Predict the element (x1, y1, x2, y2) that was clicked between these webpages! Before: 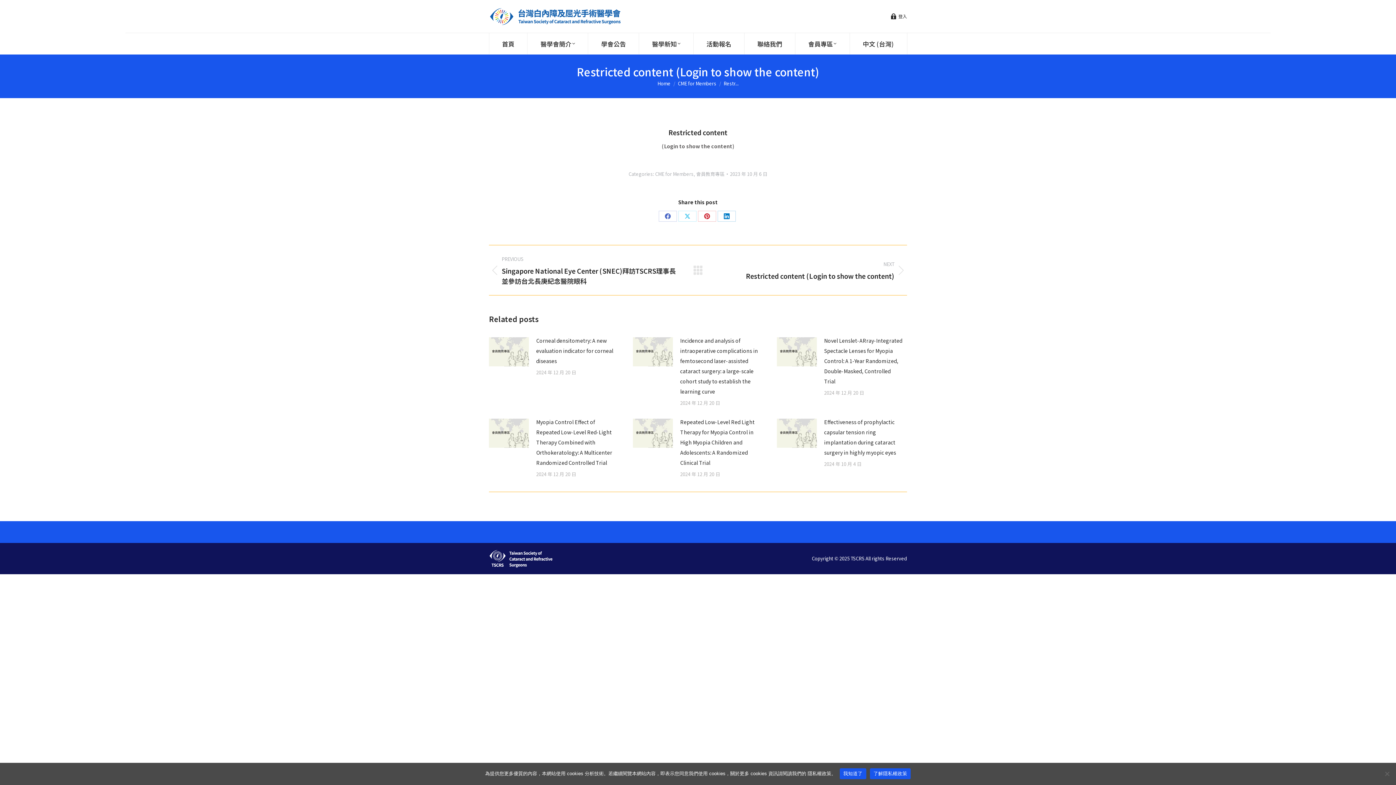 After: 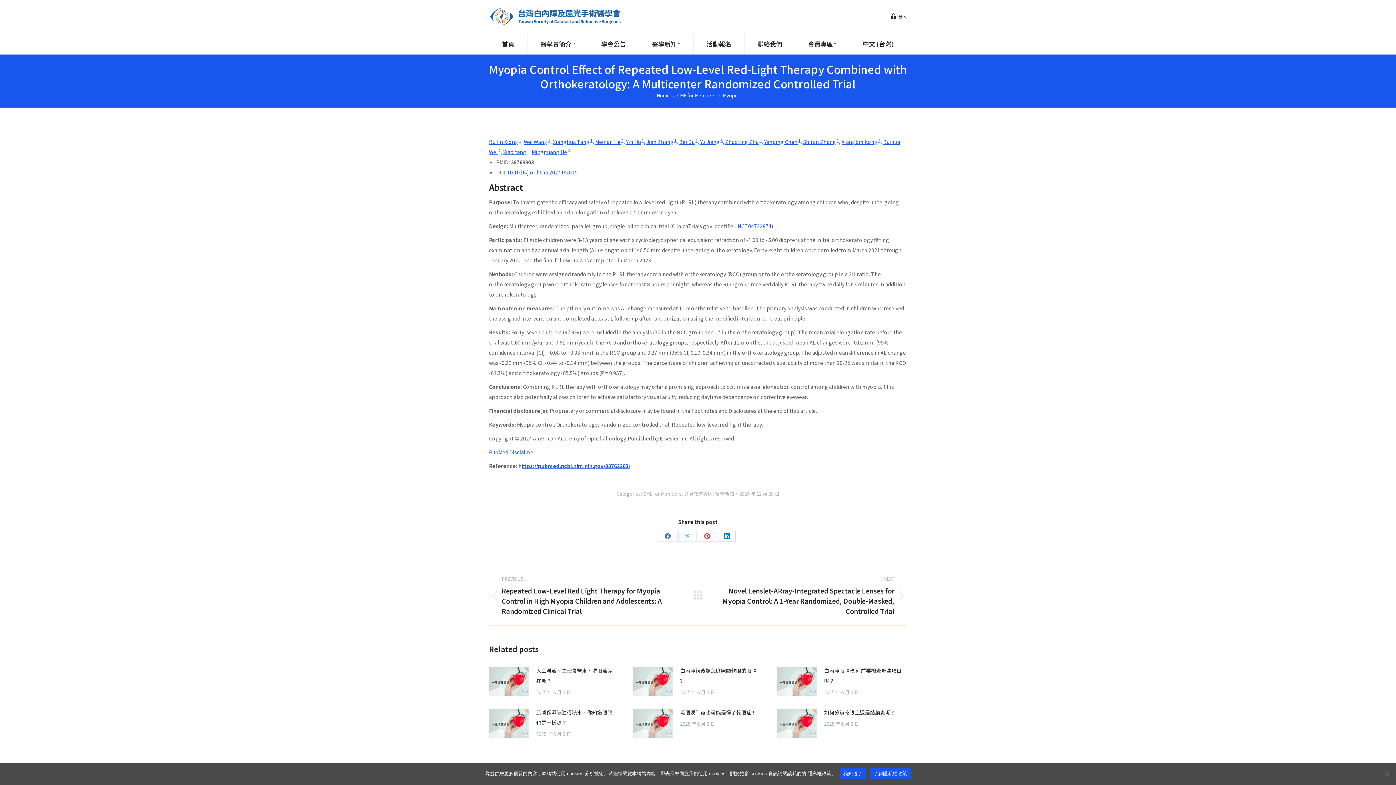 Action: bbox: (489, 418, 529, 448) label: Post image